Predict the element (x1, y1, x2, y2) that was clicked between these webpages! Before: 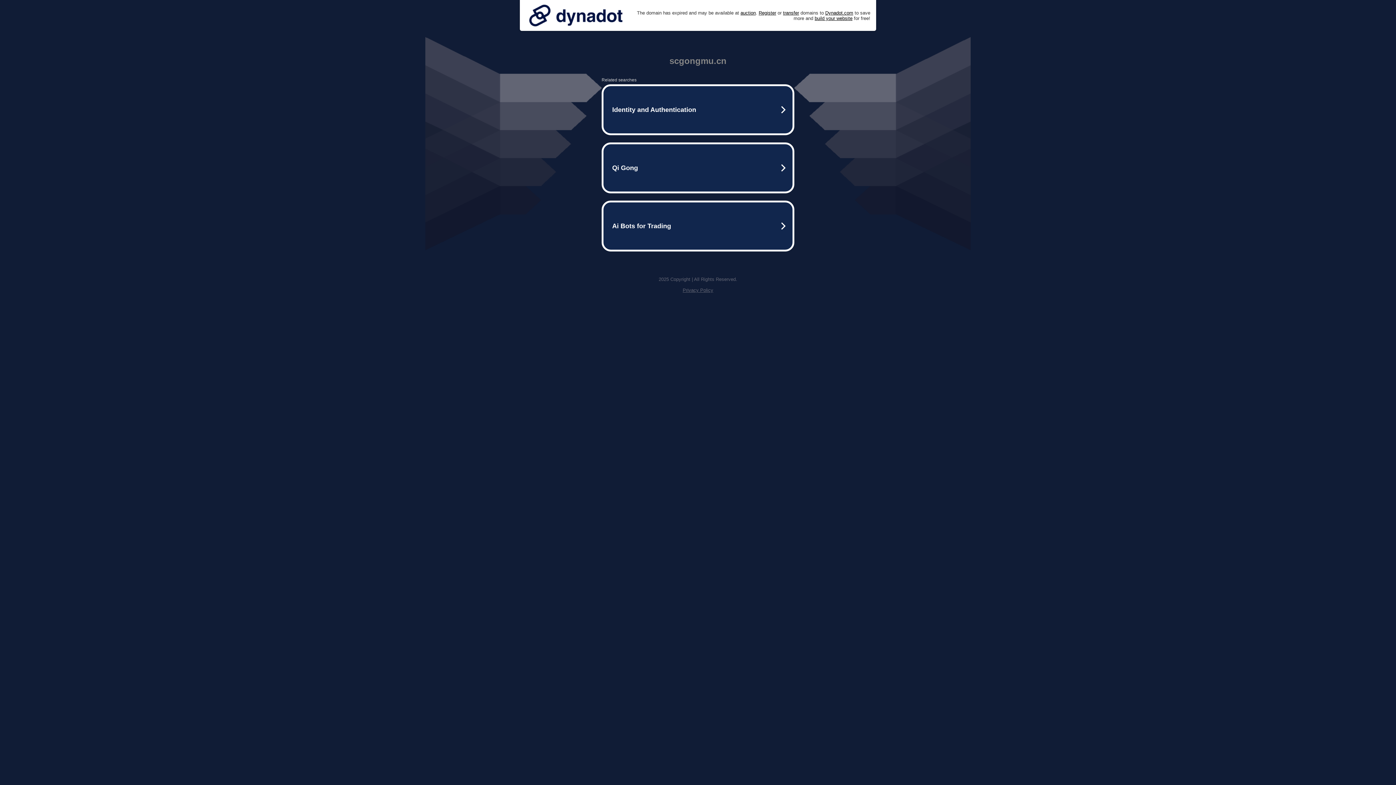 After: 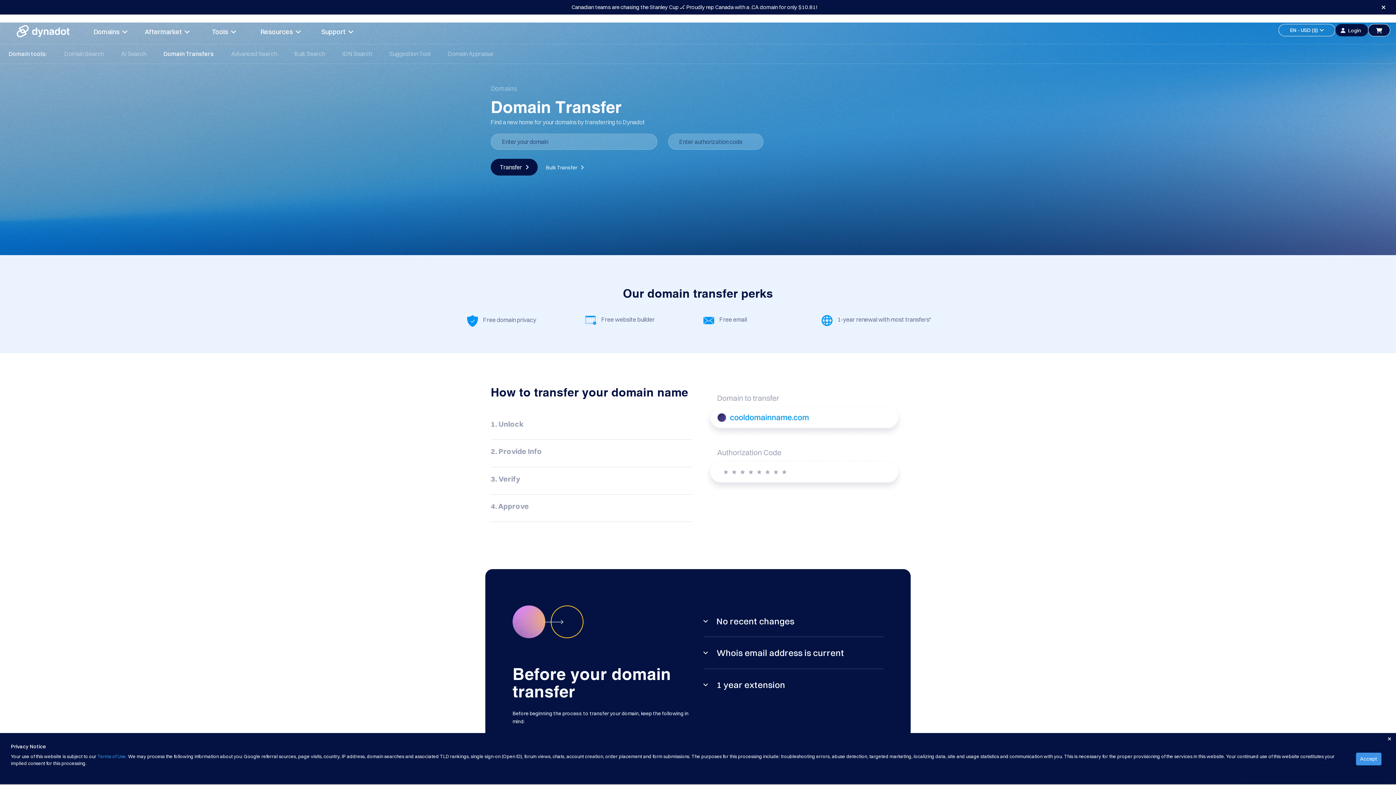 Action: bbox: (783, 10, 799, 15) label: transfer